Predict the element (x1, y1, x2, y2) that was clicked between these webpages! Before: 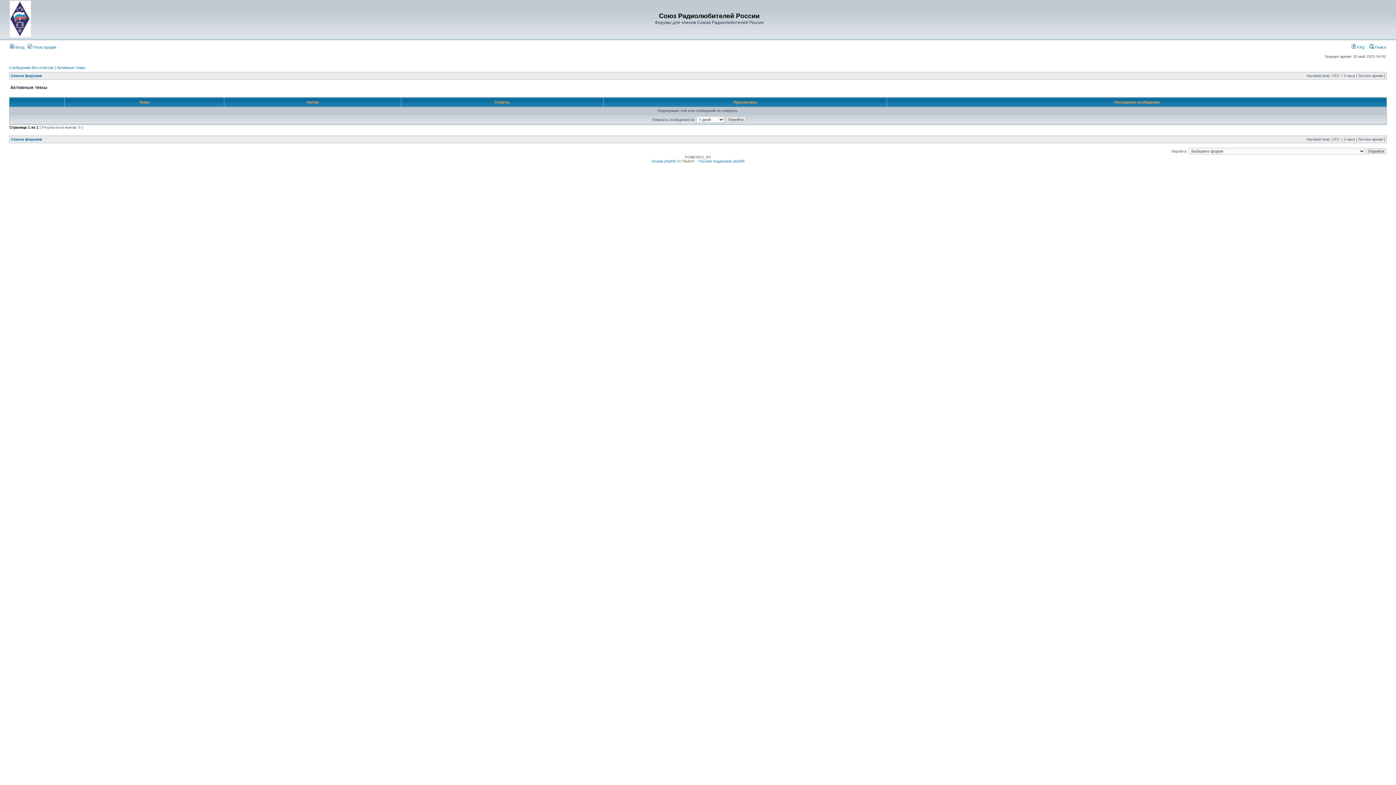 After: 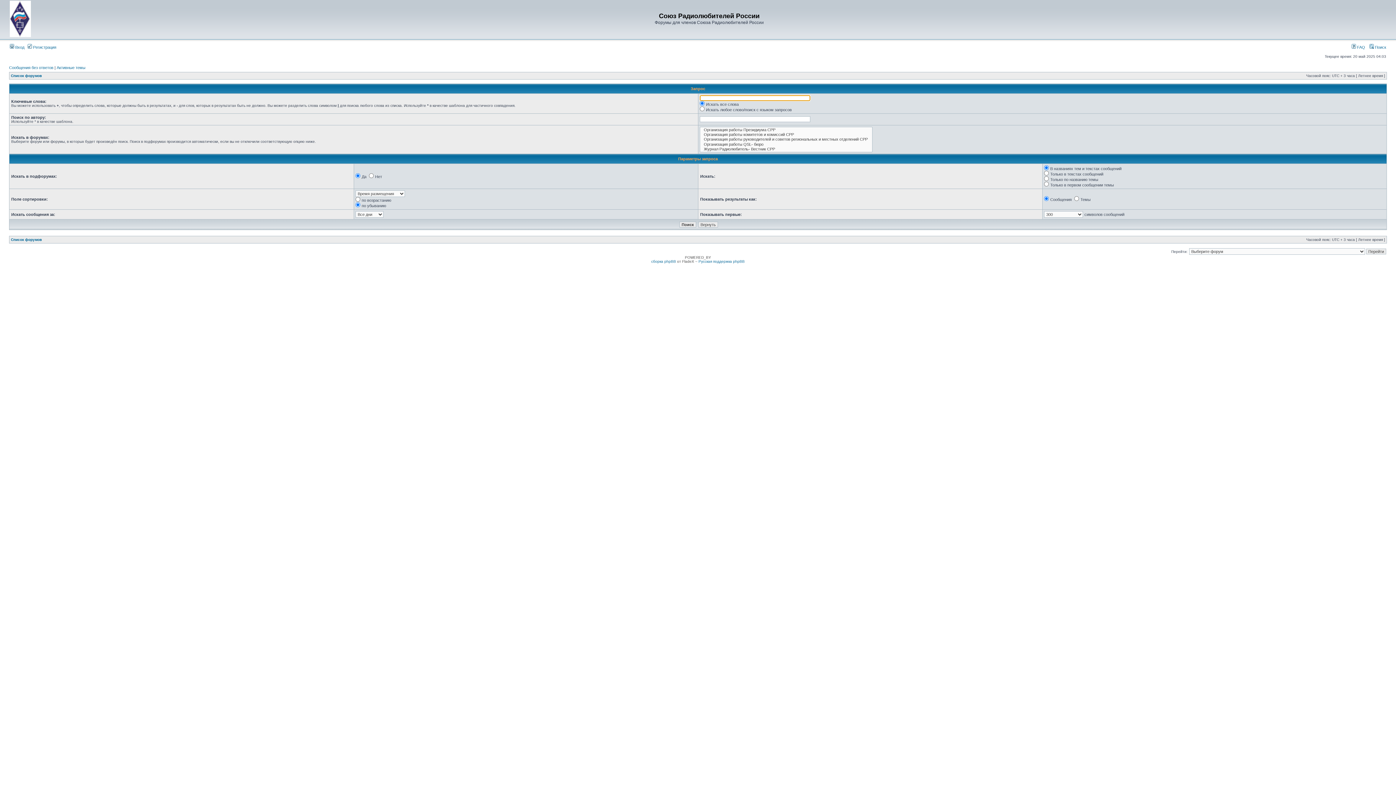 Action: bbox: (1369, 45, 1386, 49) label:  Поиск